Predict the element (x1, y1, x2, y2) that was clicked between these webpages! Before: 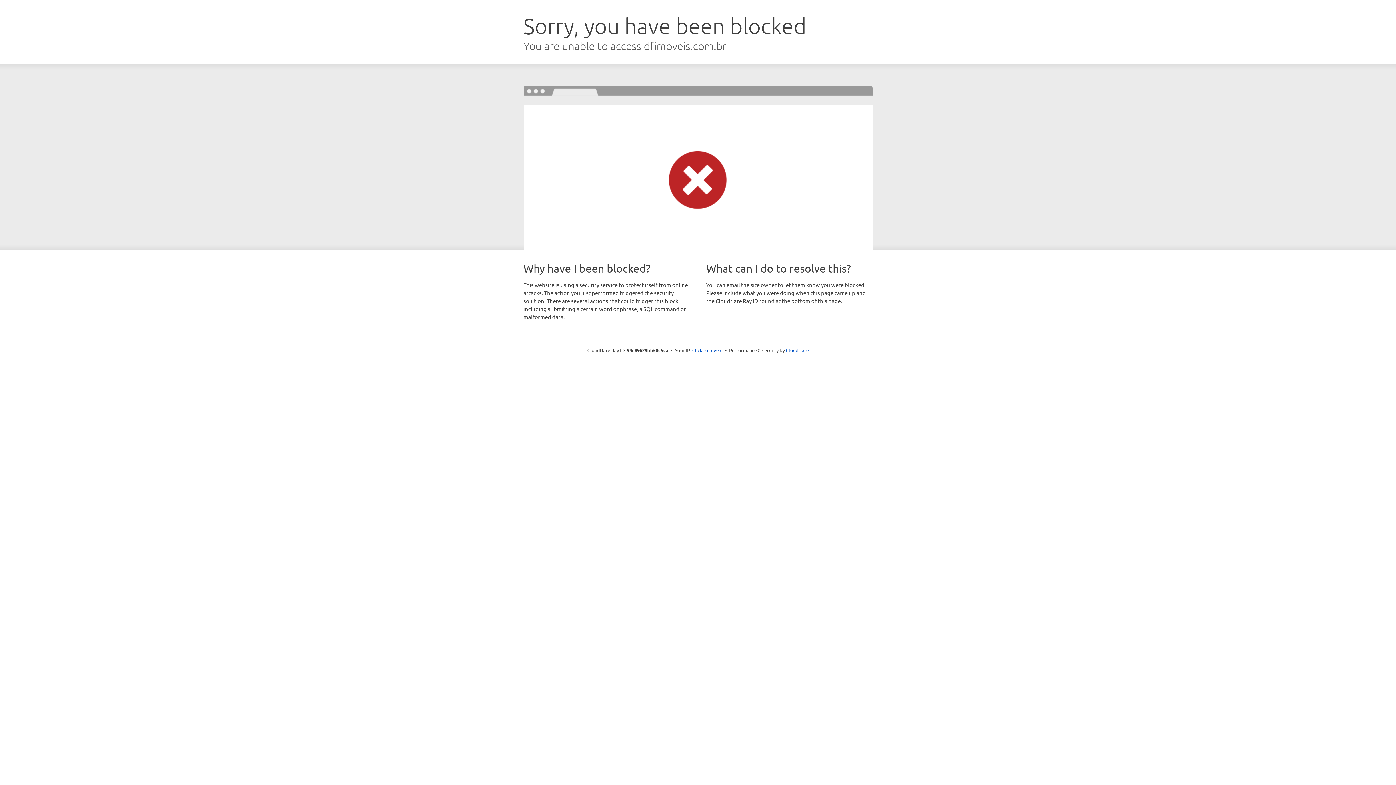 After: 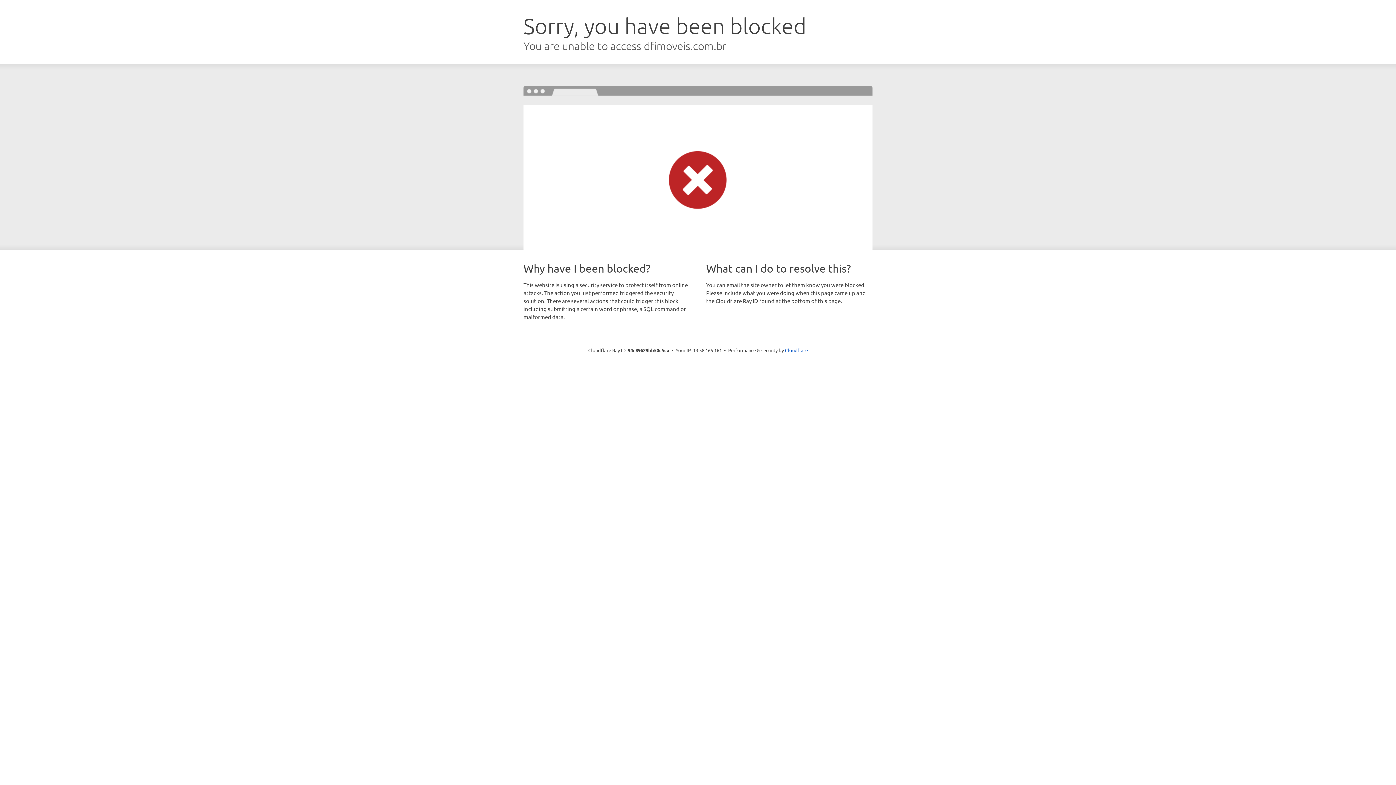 Action: bbox: (692, 346, 722, 353) label: Click to reveal